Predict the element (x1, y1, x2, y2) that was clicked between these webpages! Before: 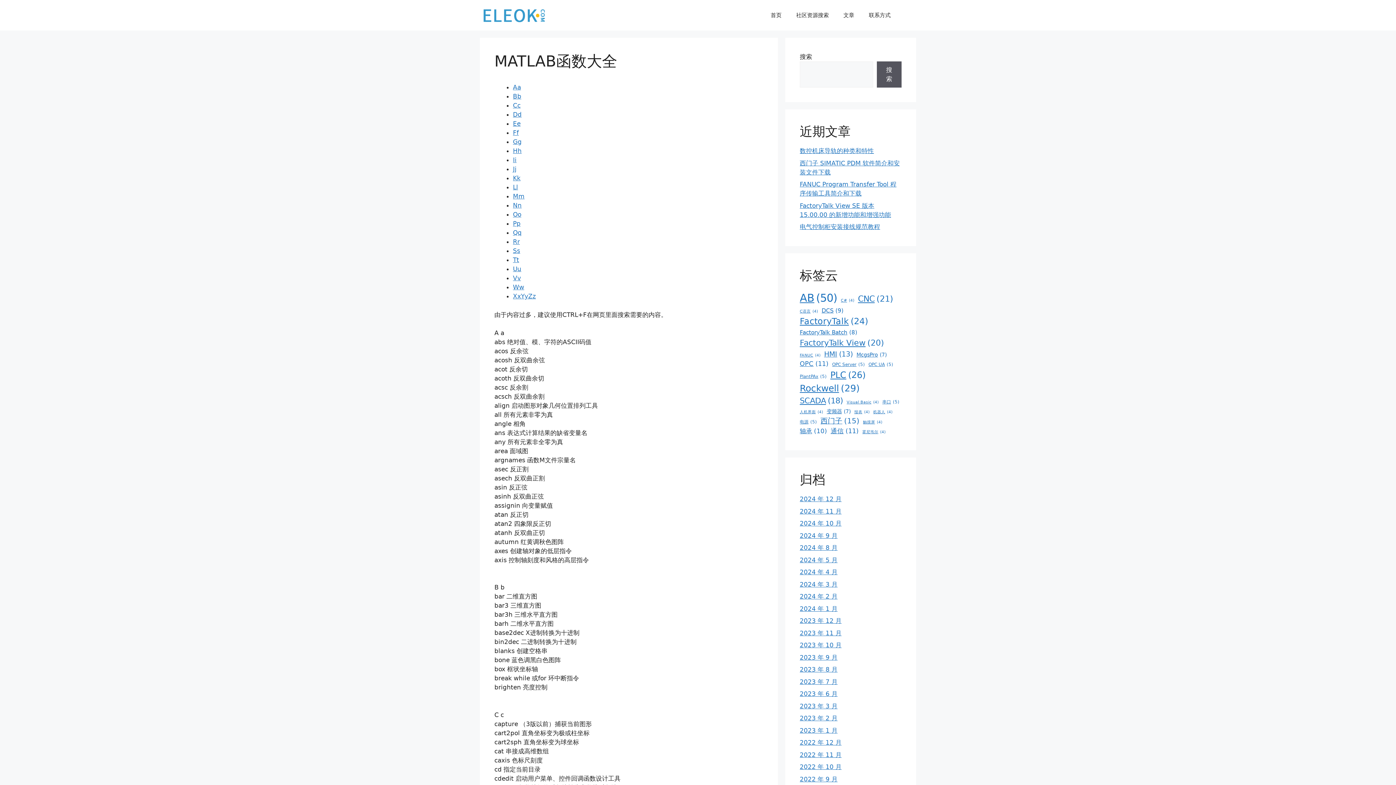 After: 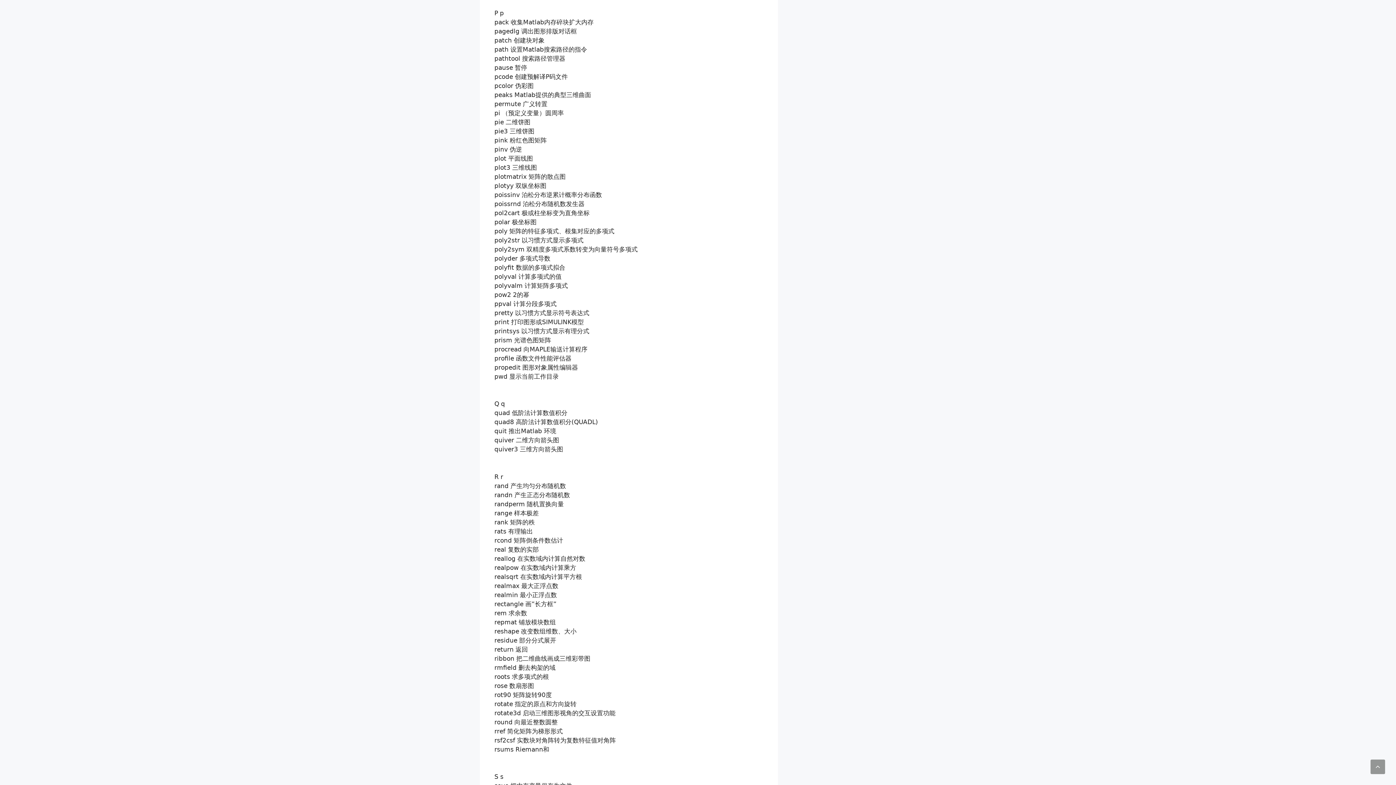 Action: bbox: (513, 220, 520, 227) label: Pp